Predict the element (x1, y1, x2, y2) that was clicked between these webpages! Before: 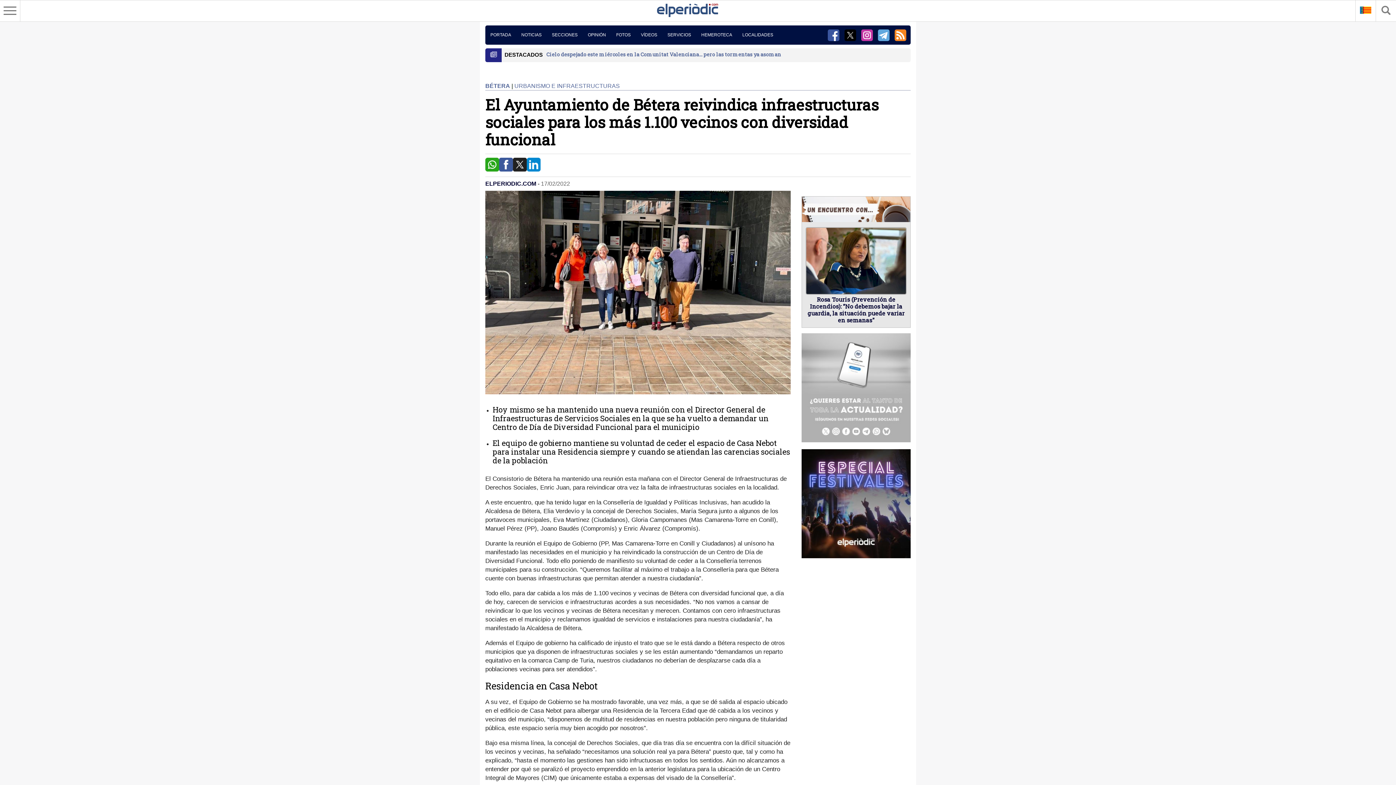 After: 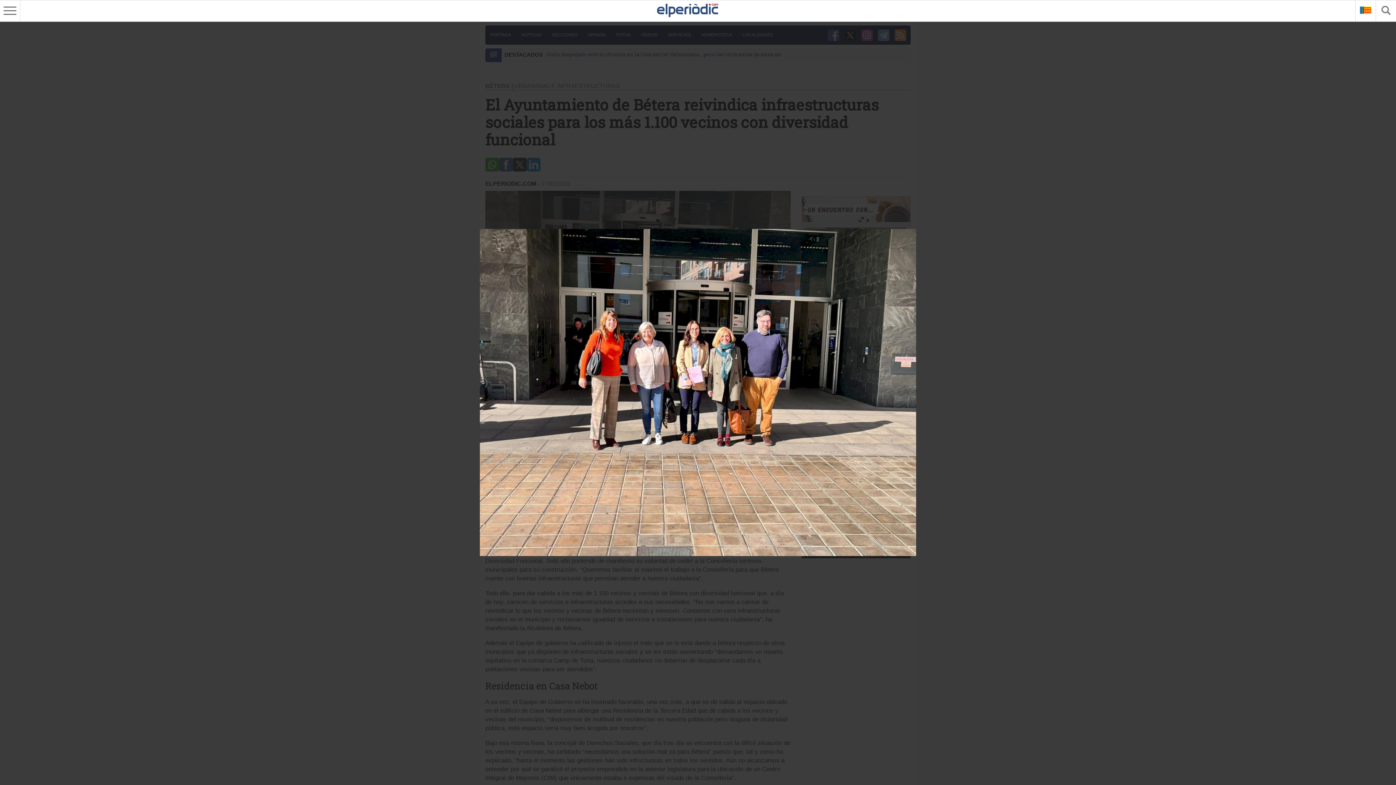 Action: bbox: (485, 389, 790, 395)